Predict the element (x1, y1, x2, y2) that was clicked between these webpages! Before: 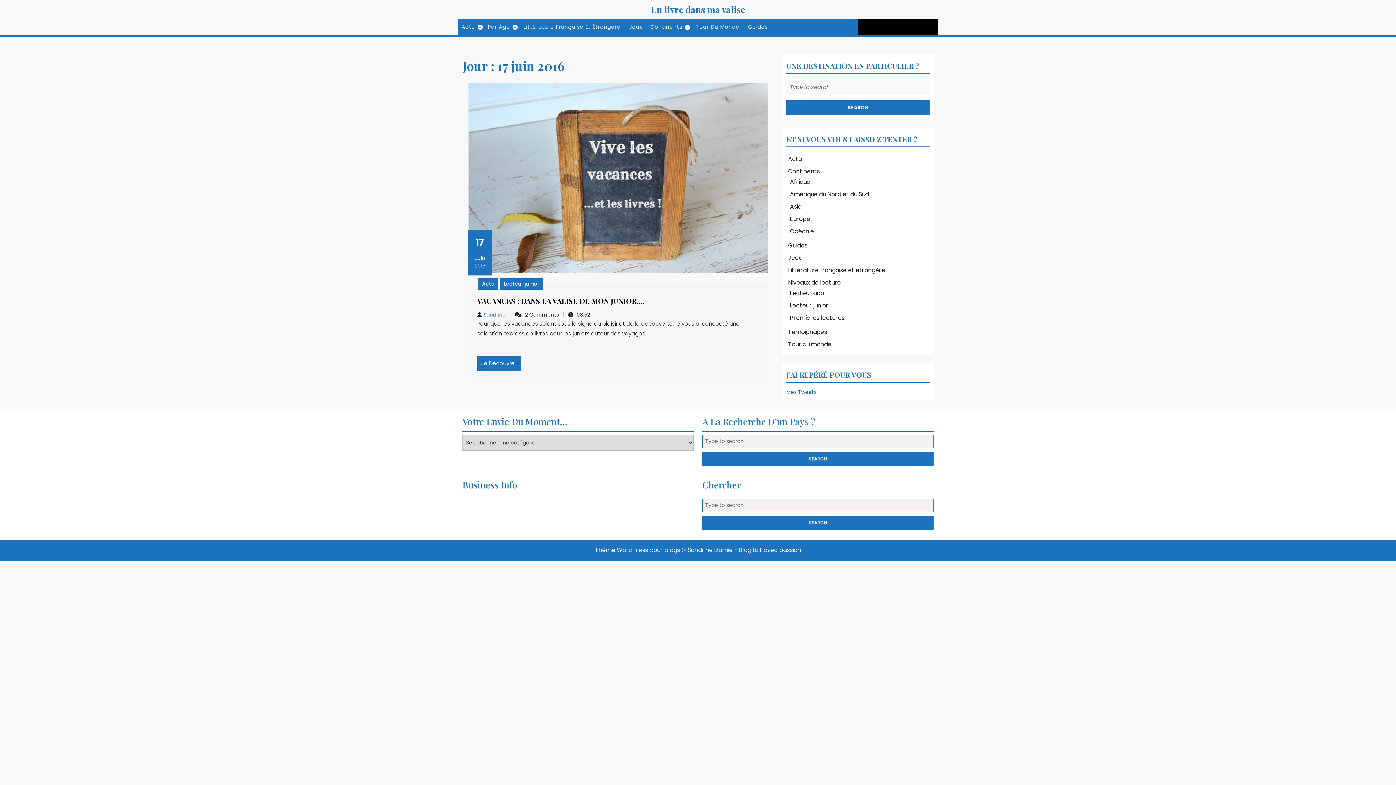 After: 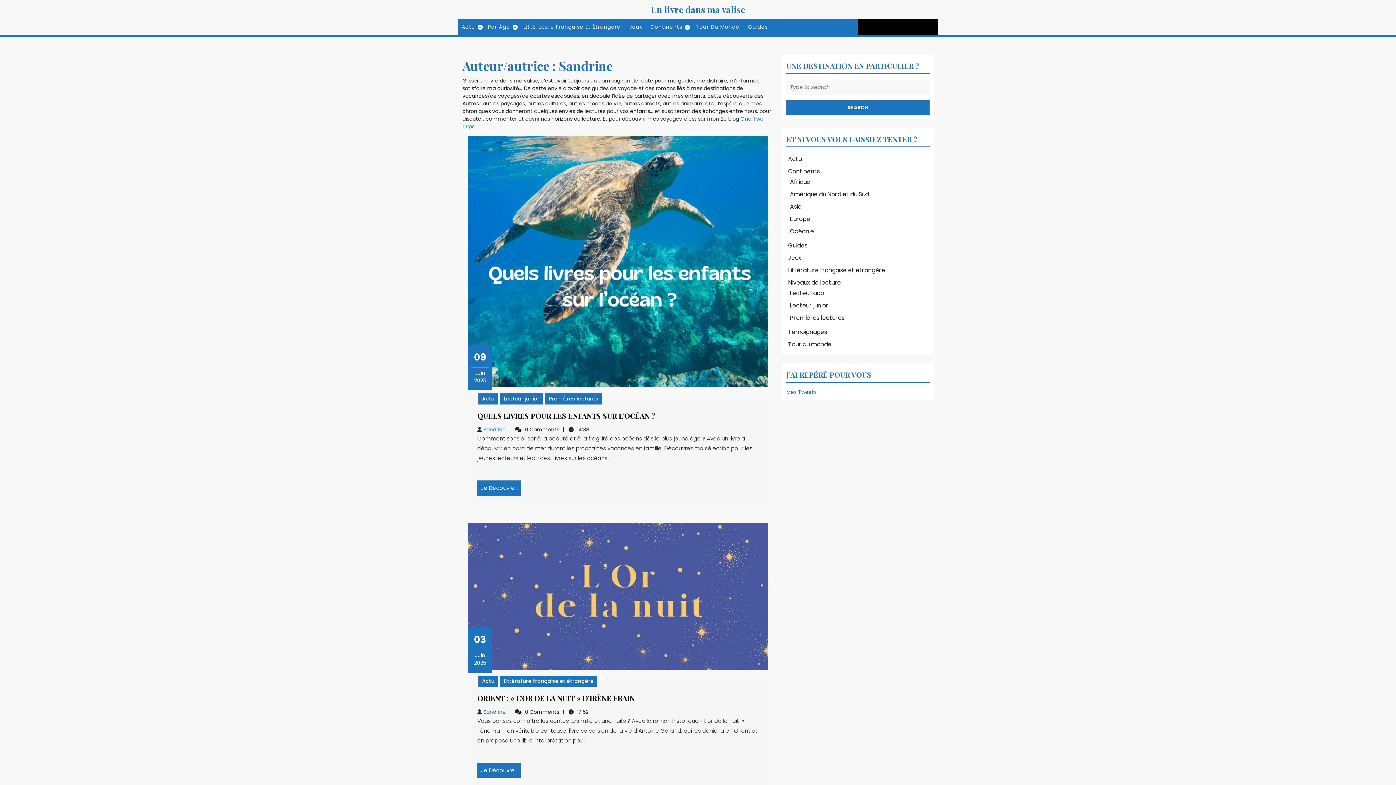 Action: label: Sandrine
Sandrine bbox: (483, 311, 505, 318)